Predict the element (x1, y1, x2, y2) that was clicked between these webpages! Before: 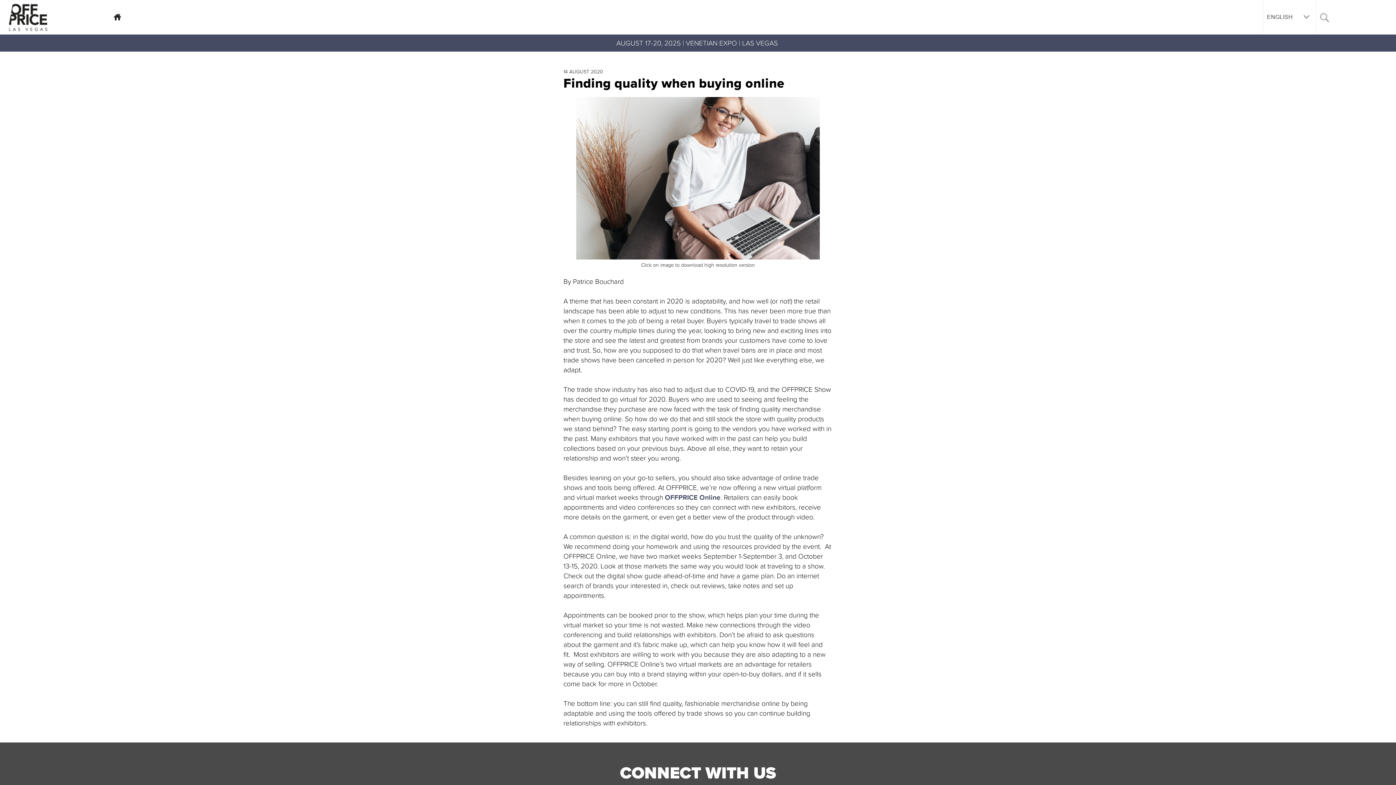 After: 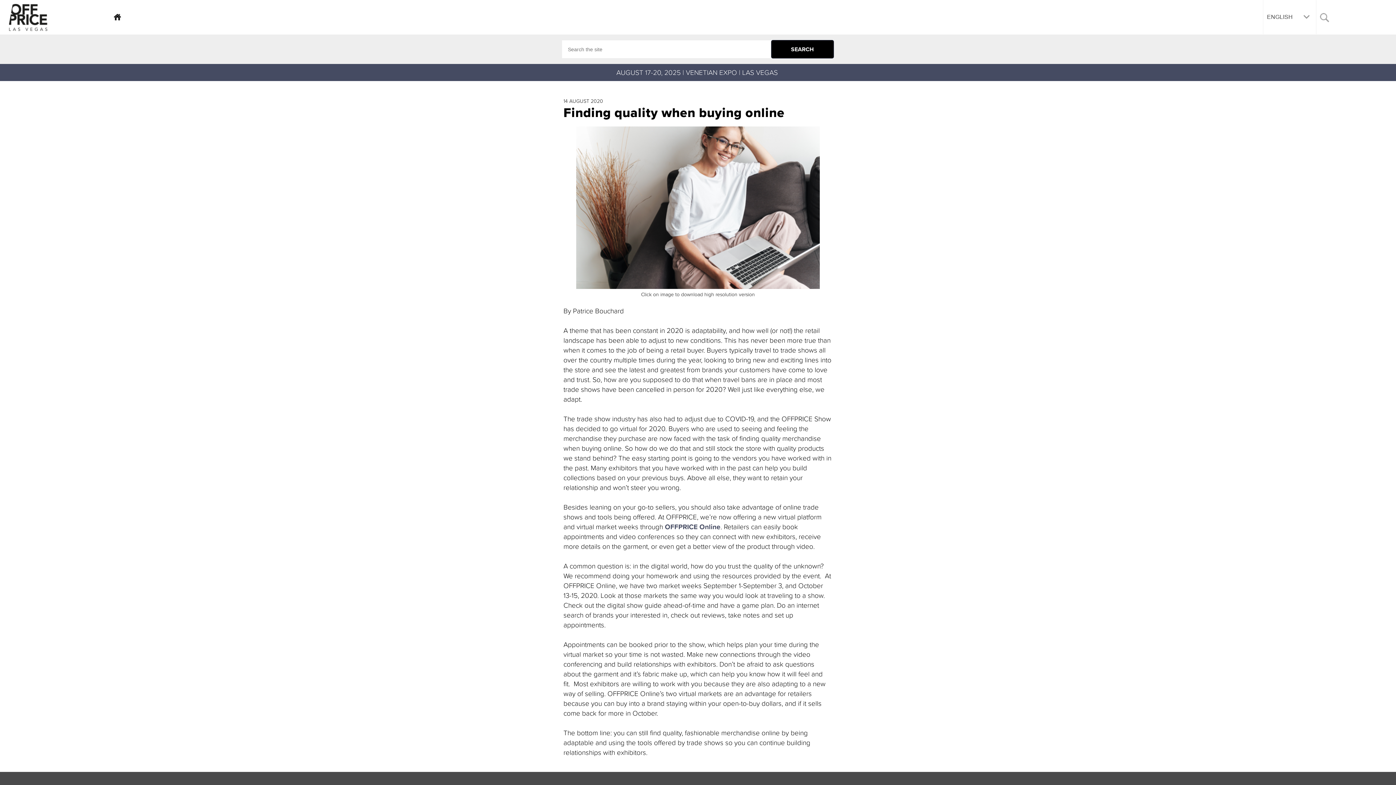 Action: bbox: (1320, 13, 1329, 22) label: Search